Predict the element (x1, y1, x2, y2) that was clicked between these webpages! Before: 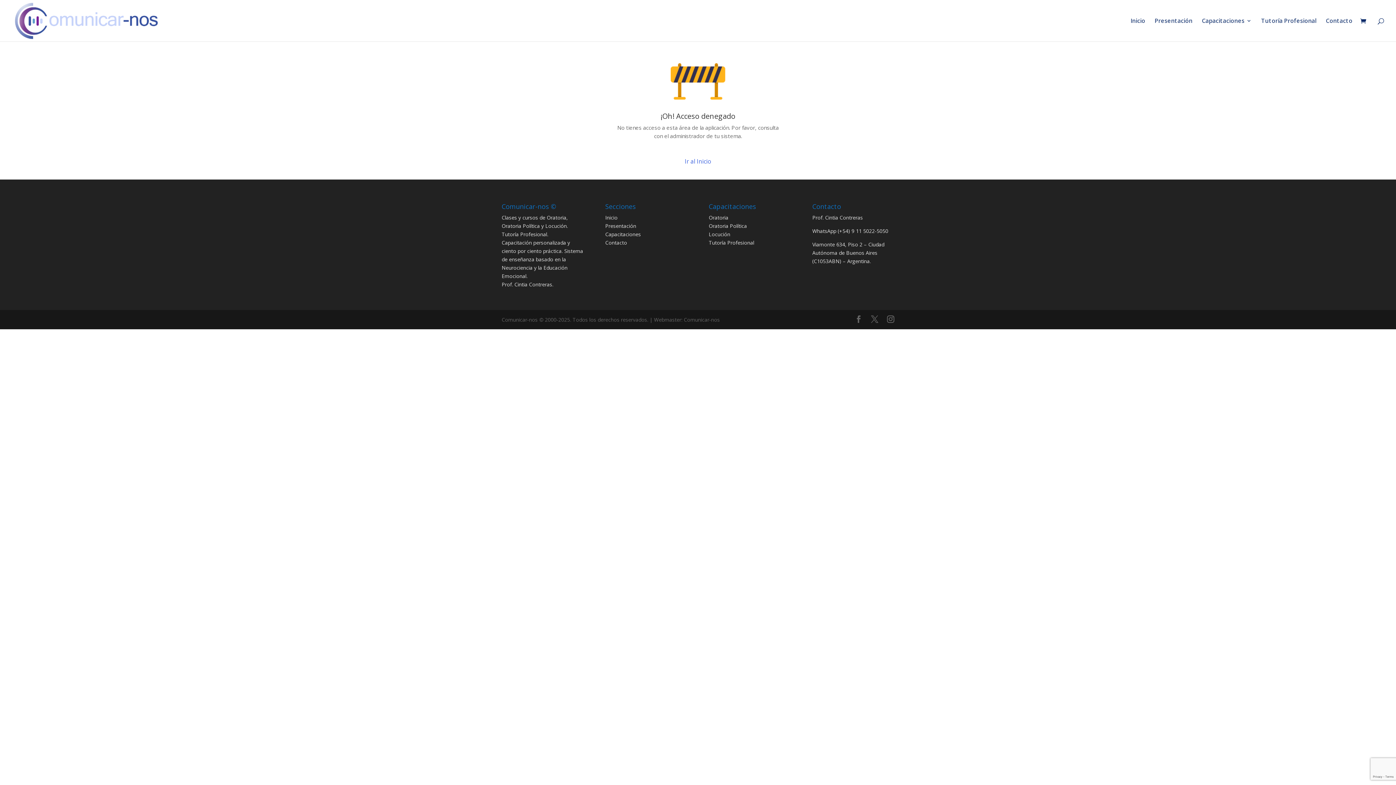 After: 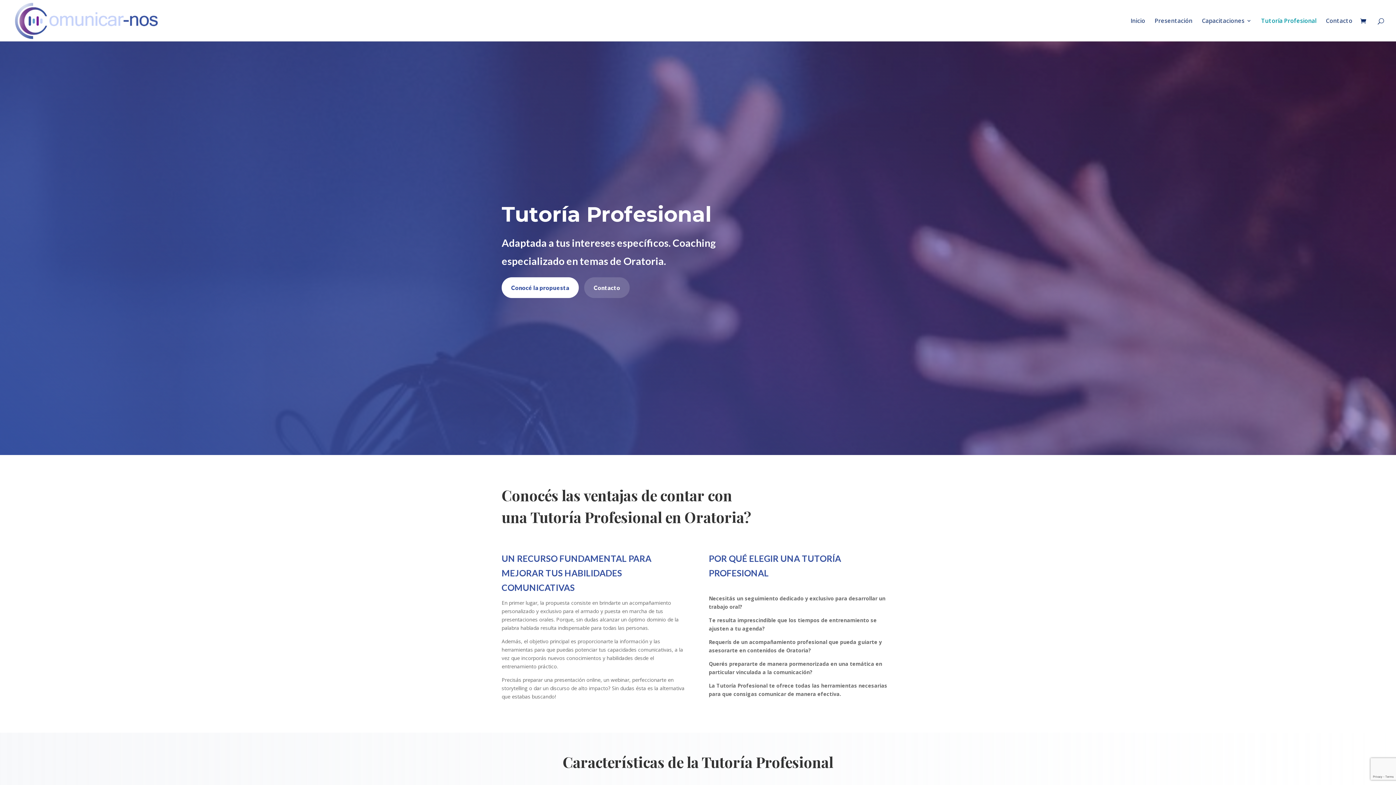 Action: label: Tutoría Profesional bbox: (708, 239, 754, 246)